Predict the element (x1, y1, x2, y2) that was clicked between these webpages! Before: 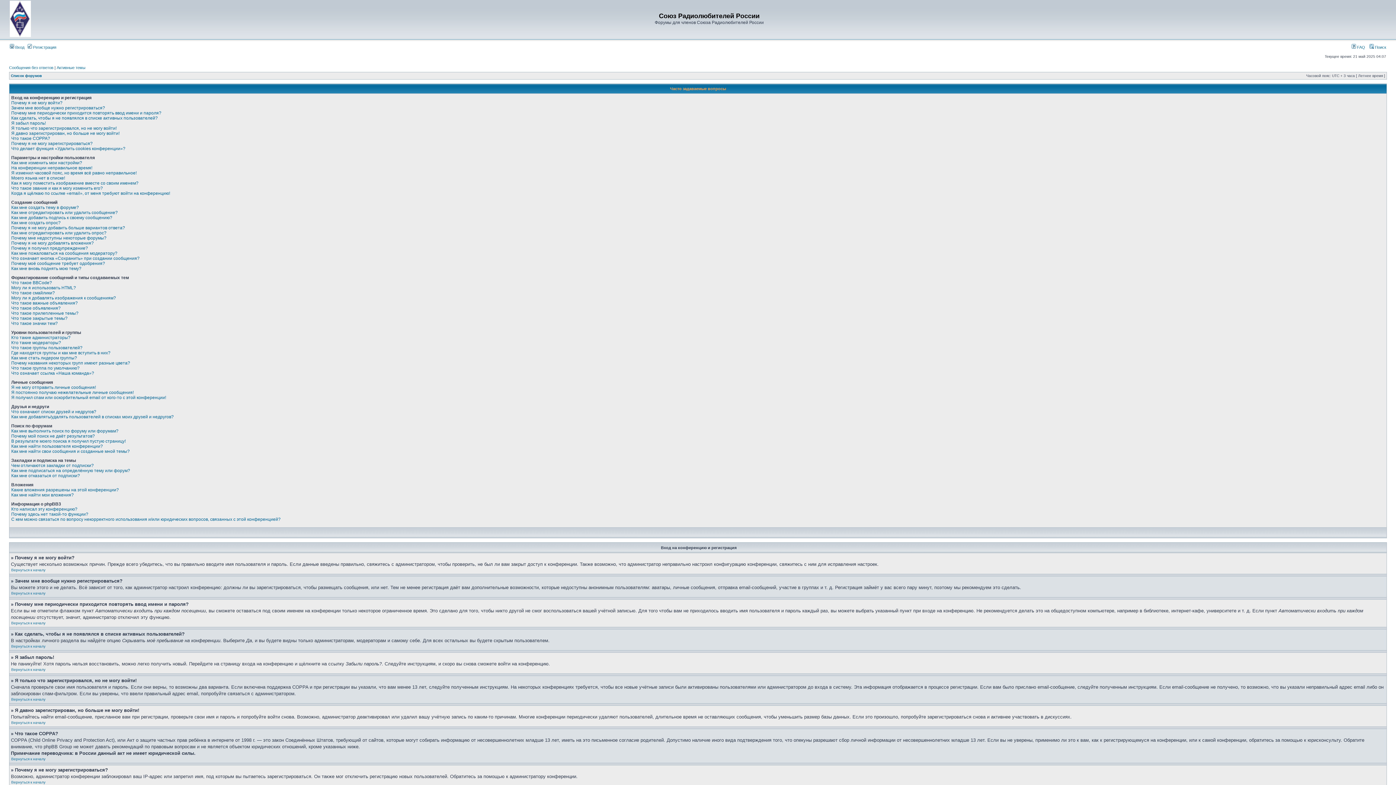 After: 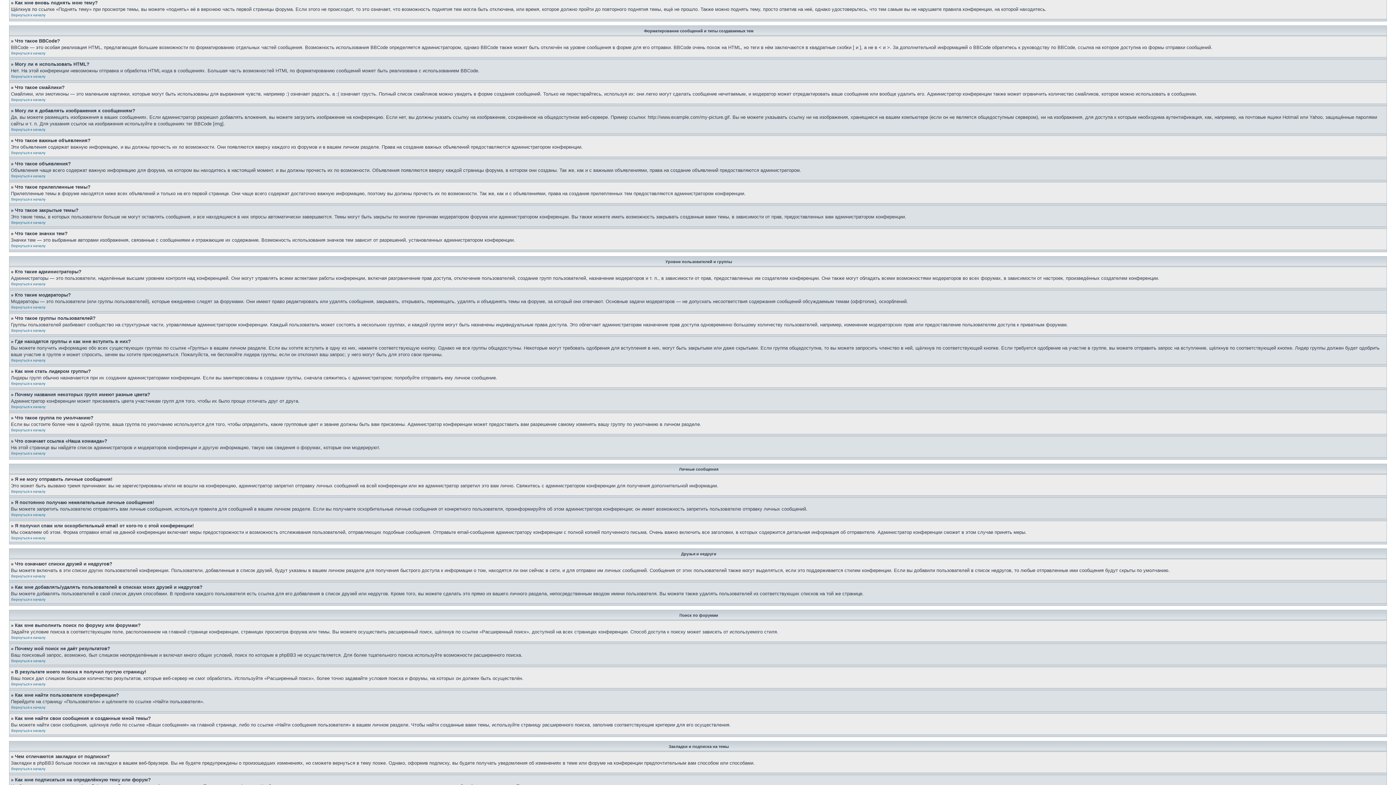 Action: bbox: (11, 266, 81, 271) label: Как мне вновь поднять мою тему?